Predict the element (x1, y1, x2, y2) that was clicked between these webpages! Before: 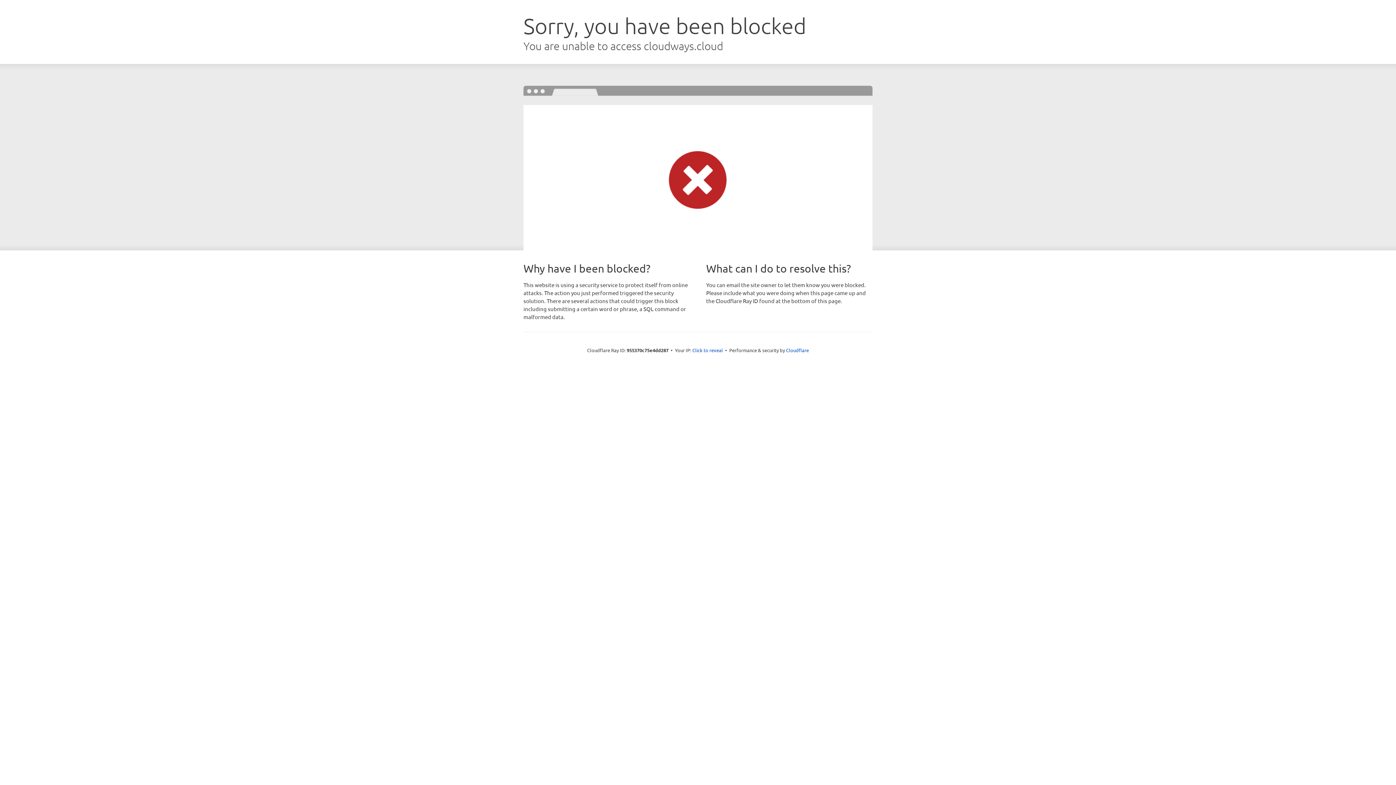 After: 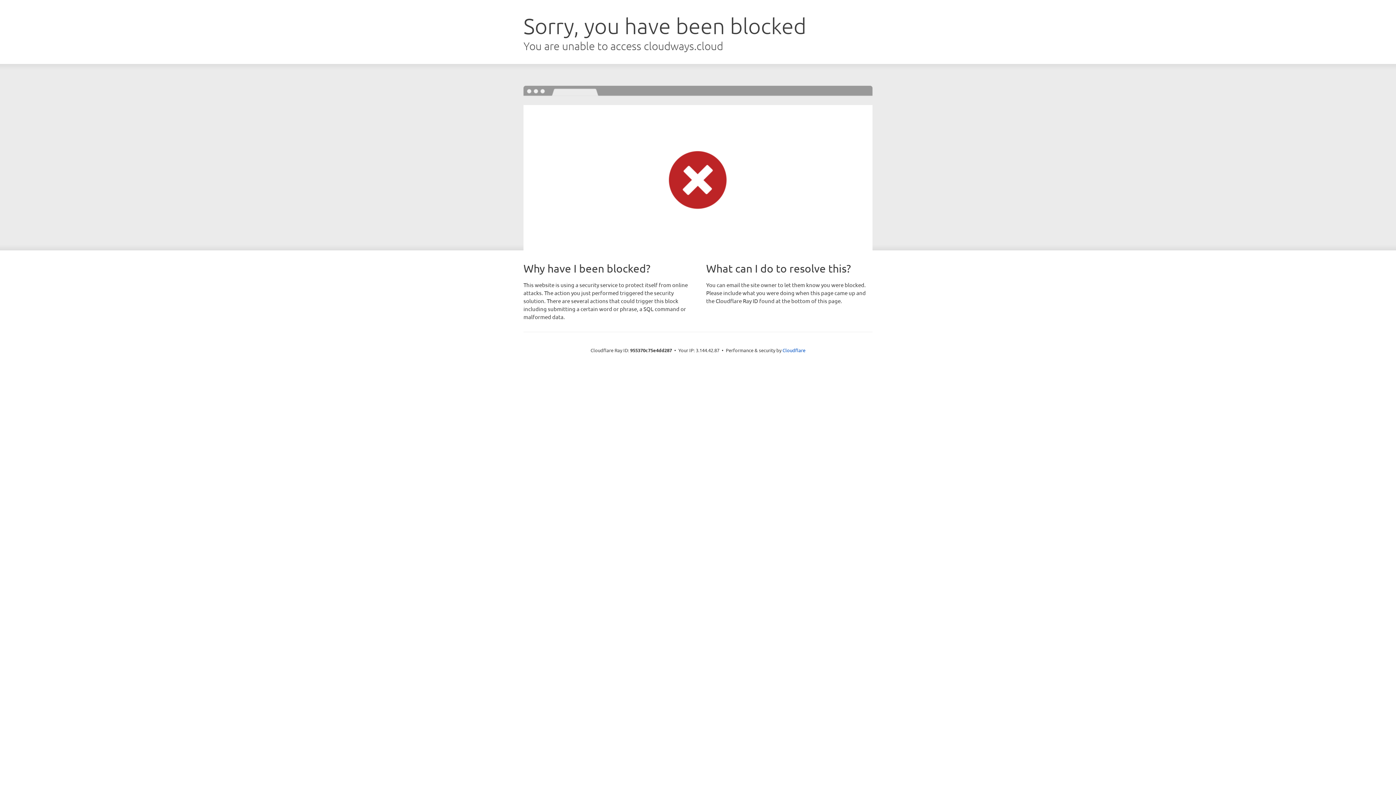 Action: label: Click to reveal bbox: (692, 346, 723, 353)